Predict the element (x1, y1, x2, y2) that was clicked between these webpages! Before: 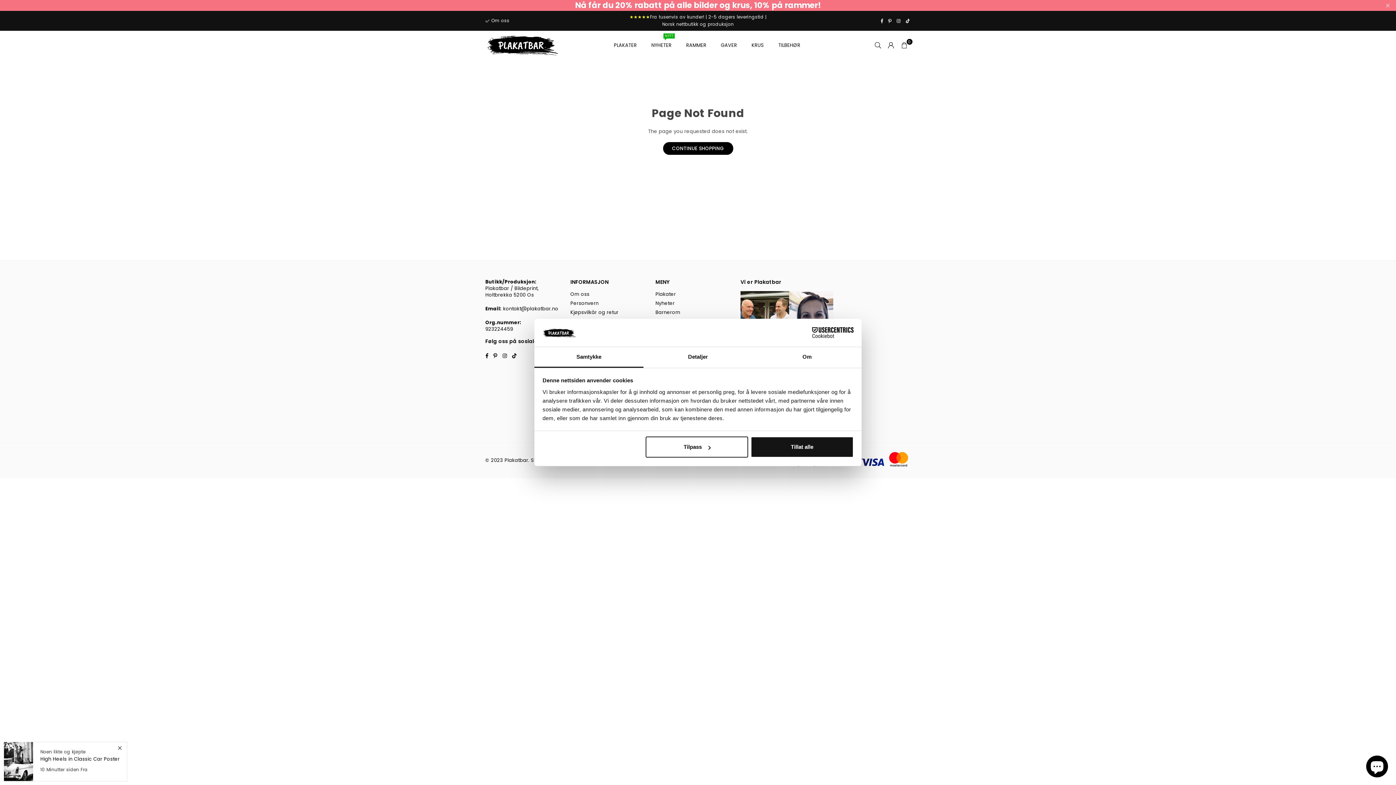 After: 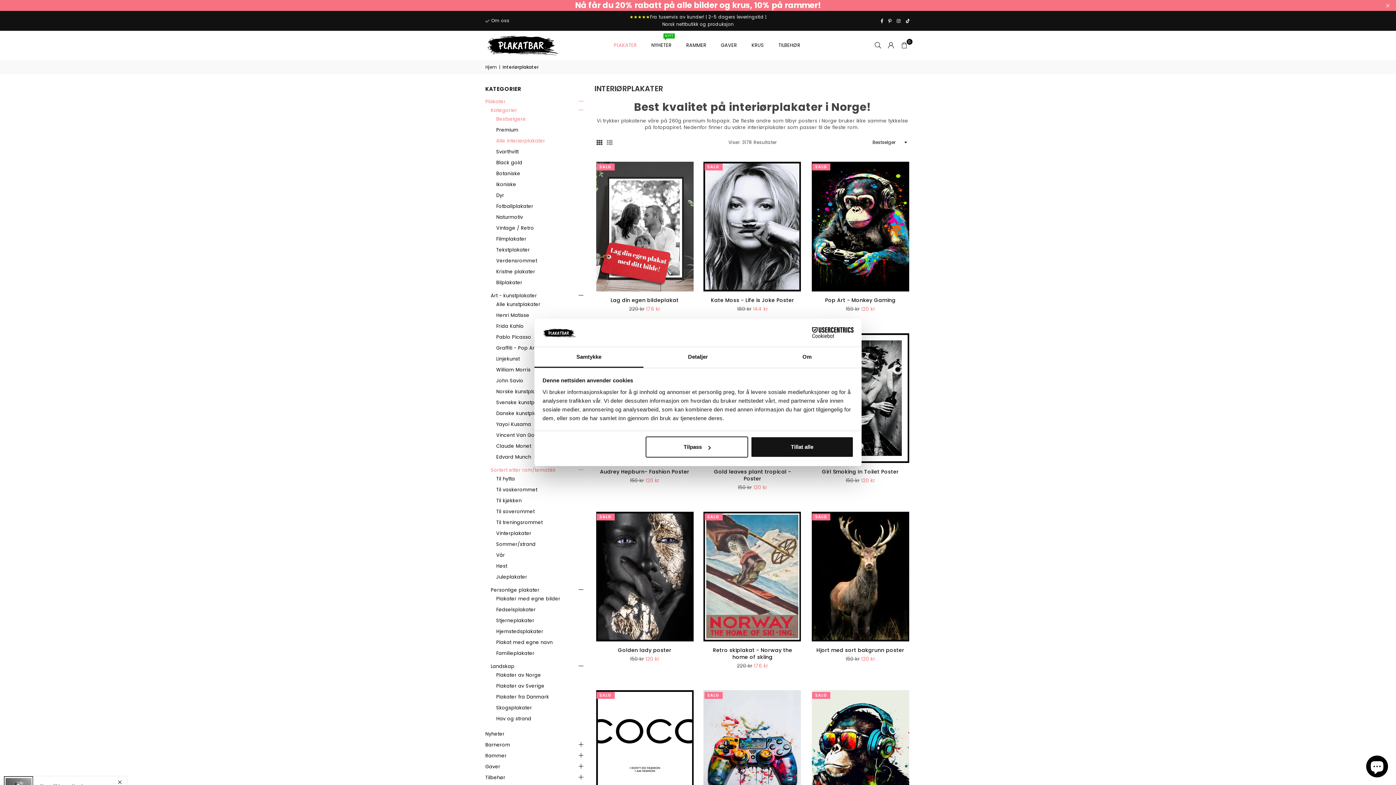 Action: bbox: (608, 35, 642, 55) label: PLAKATER